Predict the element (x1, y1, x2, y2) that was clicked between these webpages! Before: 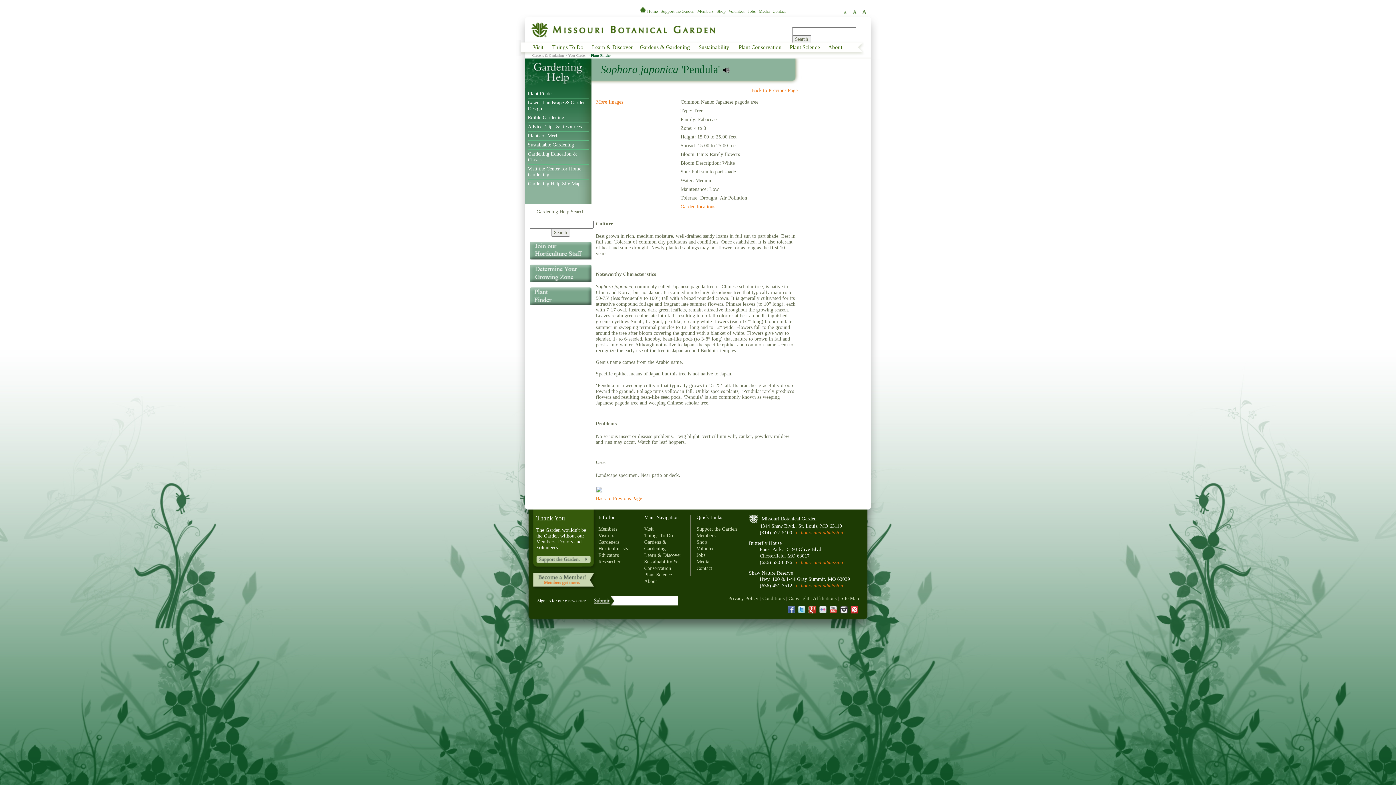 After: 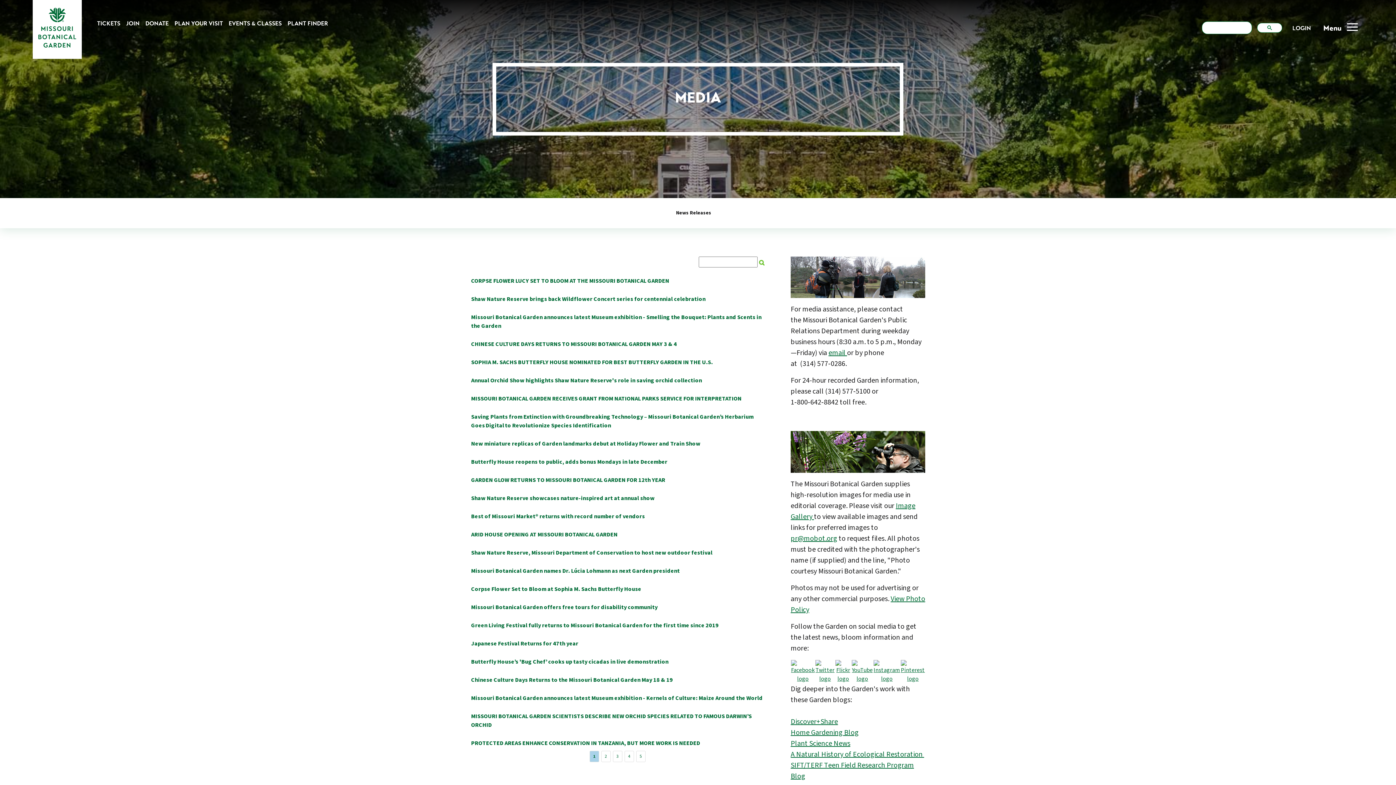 Action: label: Media bbox: (696, 559, 709, 564)